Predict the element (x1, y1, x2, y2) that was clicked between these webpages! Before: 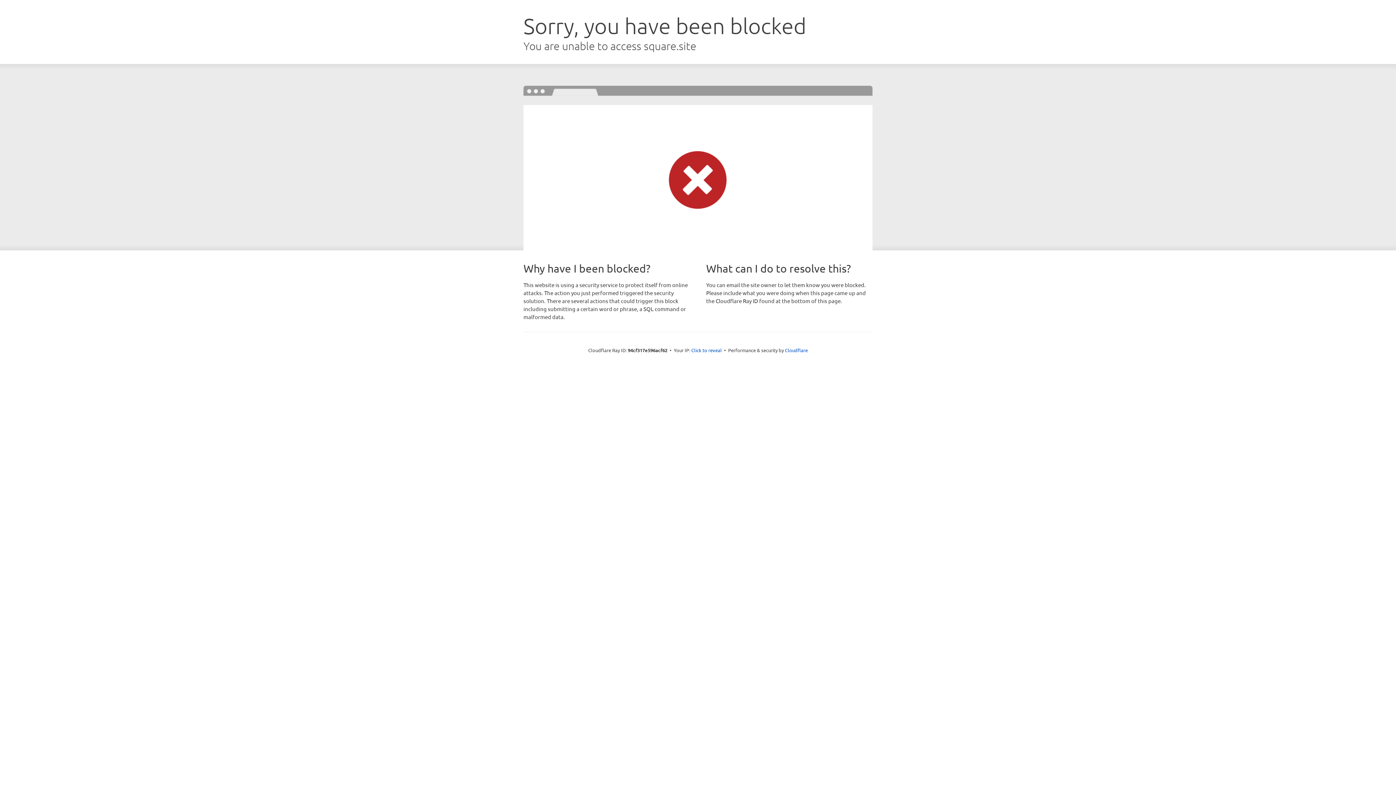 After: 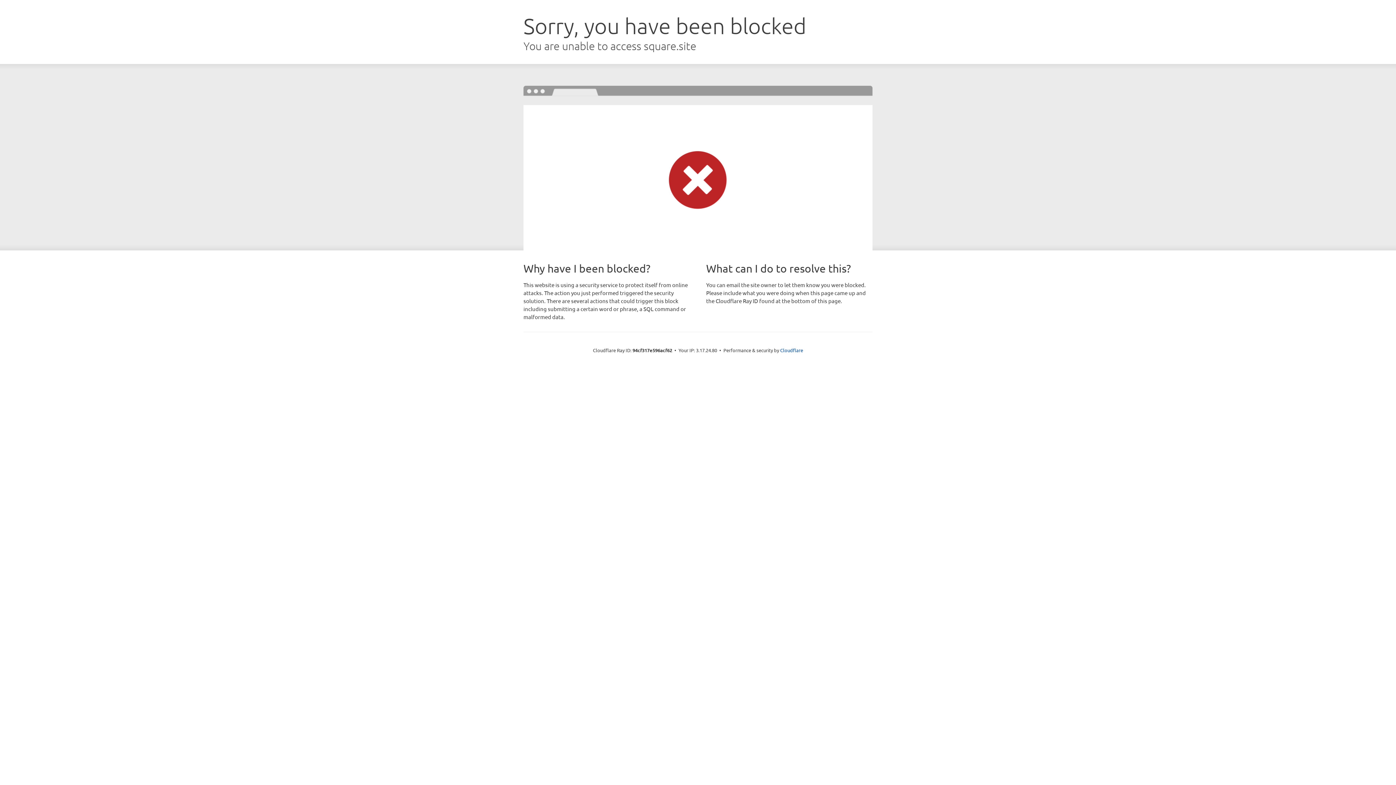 Action: bbox: (691, 346, 722, 353) label: Click to reveal